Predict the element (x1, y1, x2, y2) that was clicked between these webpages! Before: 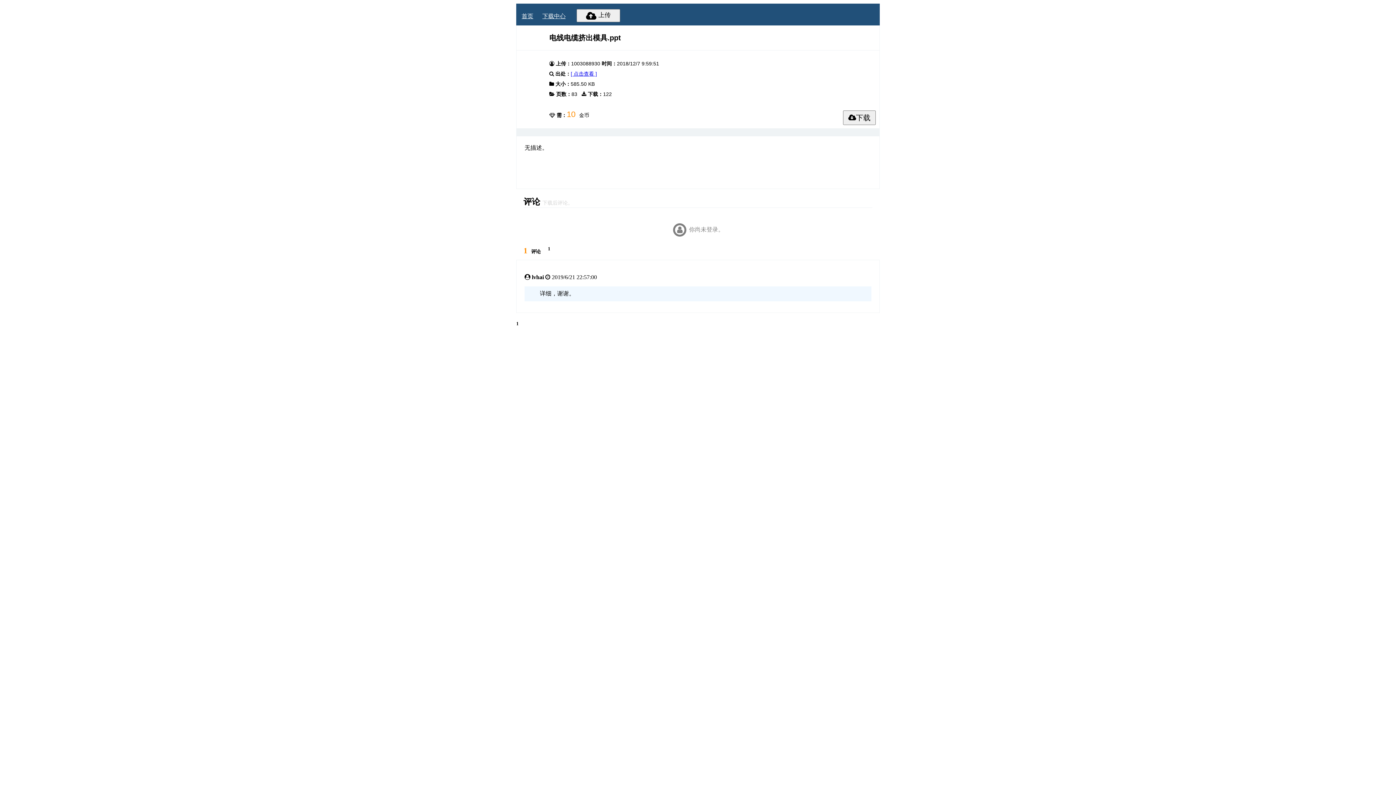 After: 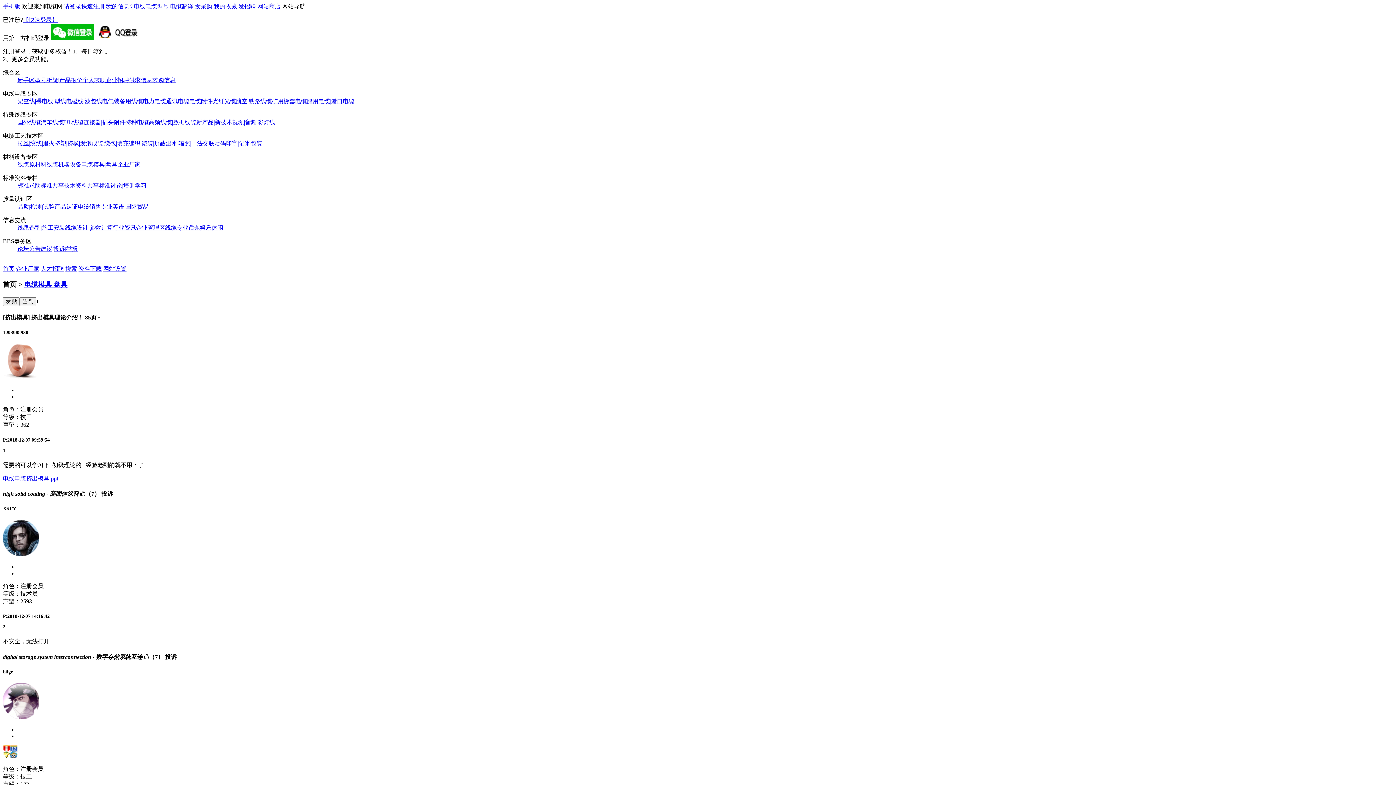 Action: label: [ 点击查看 ] bbox: (570, 70, 597, 76)